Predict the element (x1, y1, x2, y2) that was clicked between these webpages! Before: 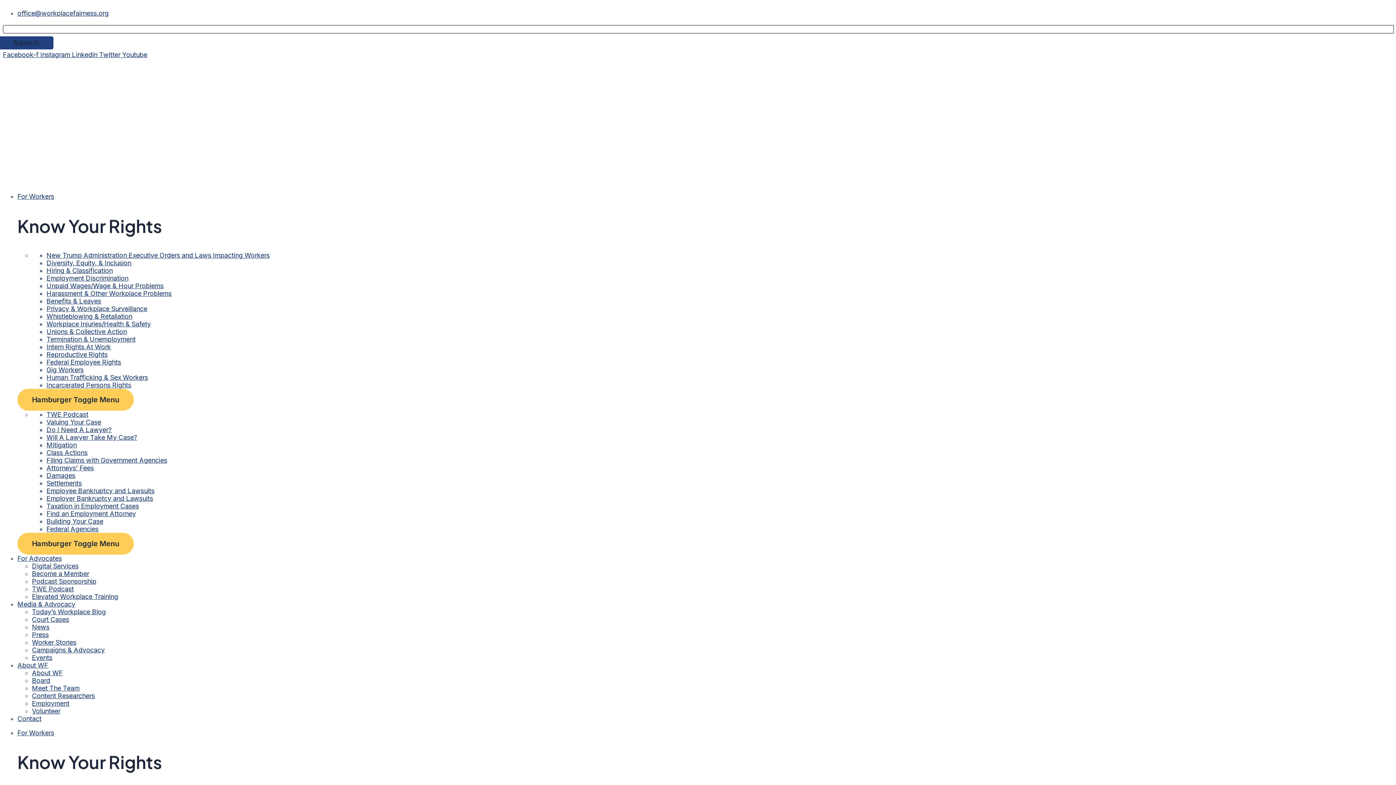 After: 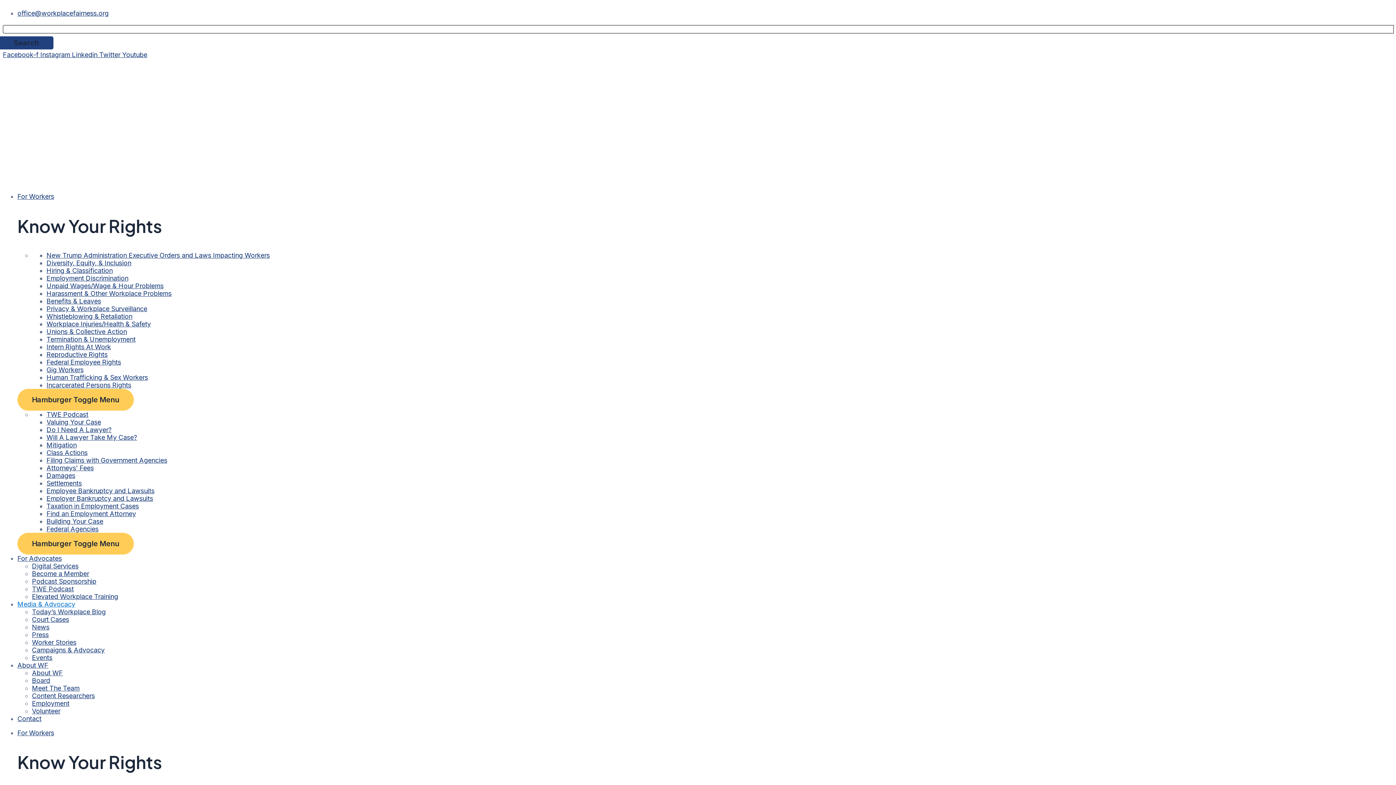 Action: bbox: (17, 600, 75, 608) label: Media & Advocacy